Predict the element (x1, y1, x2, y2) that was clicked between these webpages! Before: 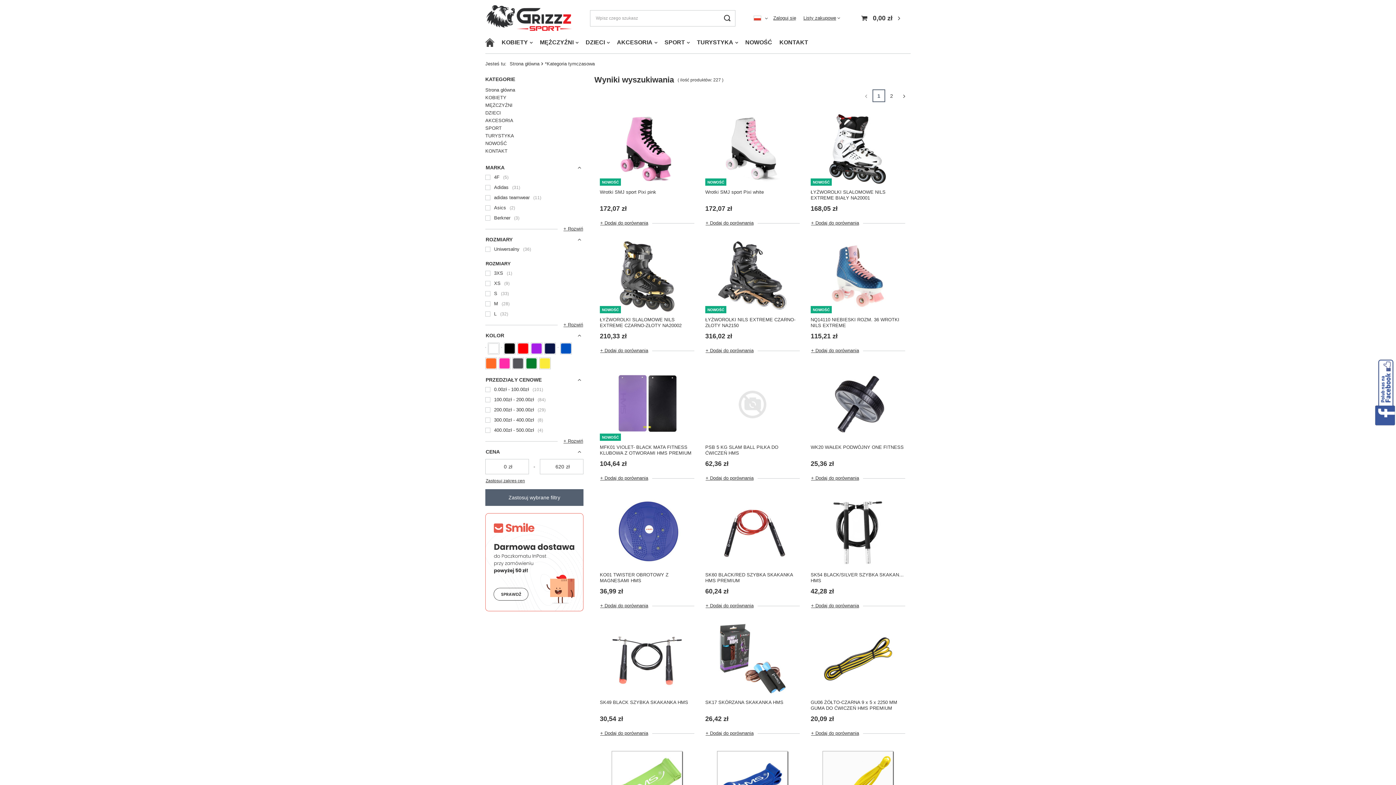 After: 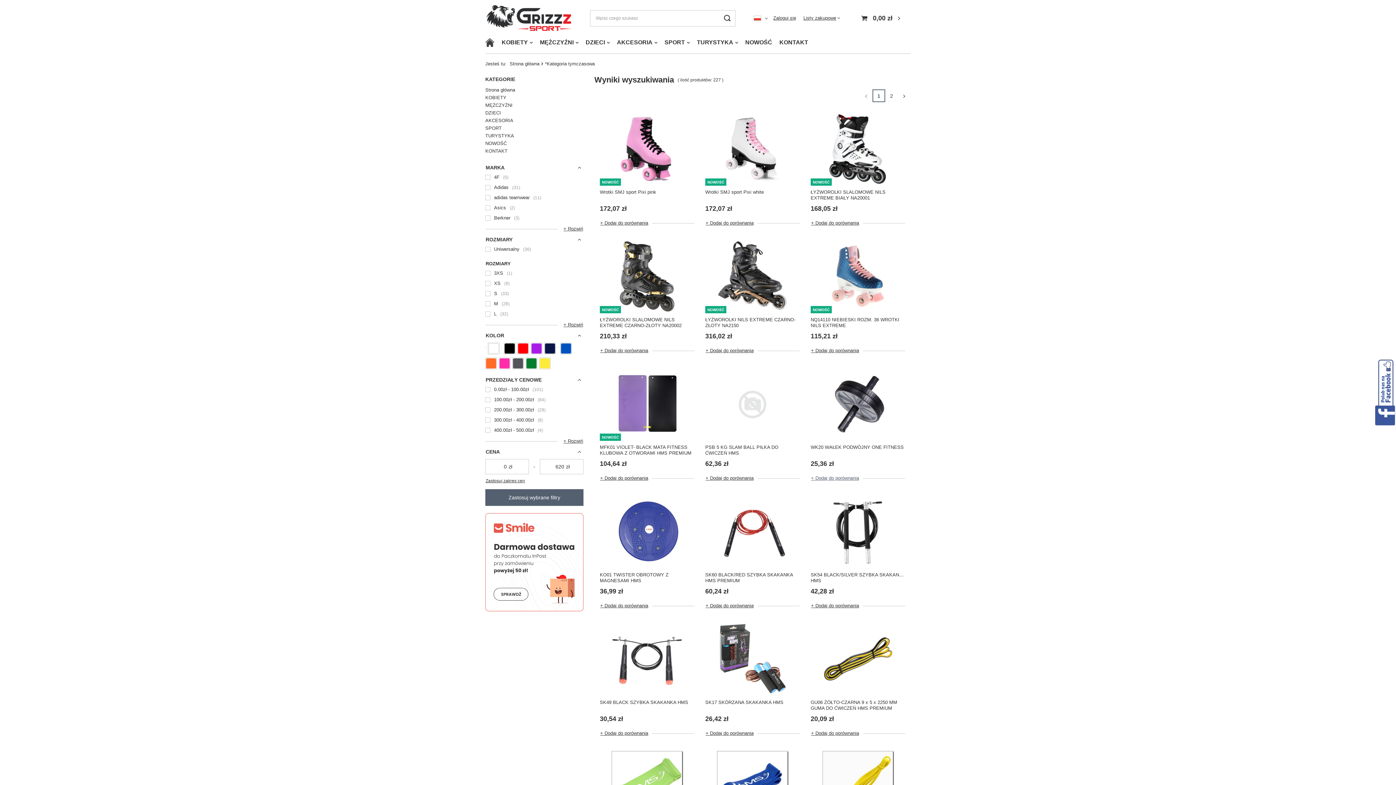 Action: bbox: (810, 472, 863, 485) label: + Dodaj do porównania